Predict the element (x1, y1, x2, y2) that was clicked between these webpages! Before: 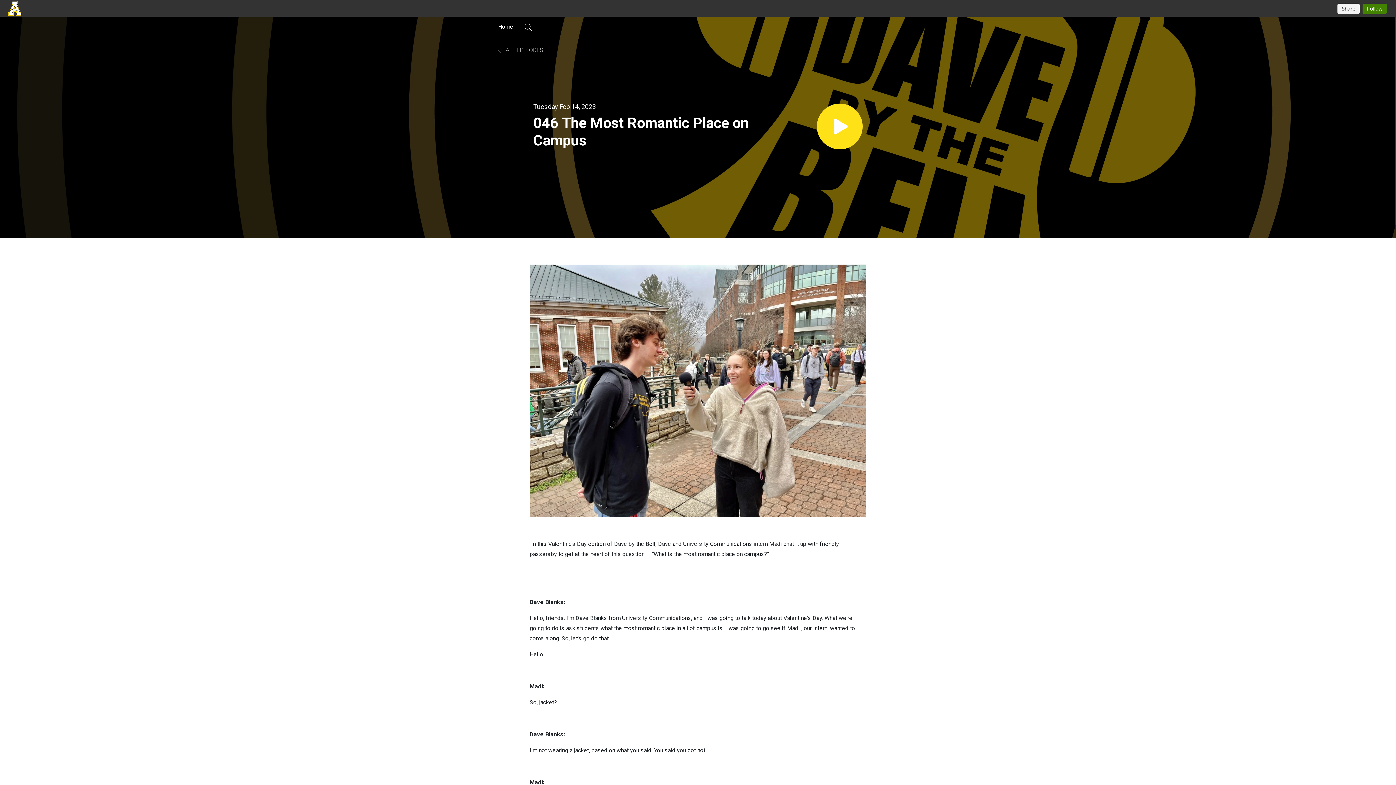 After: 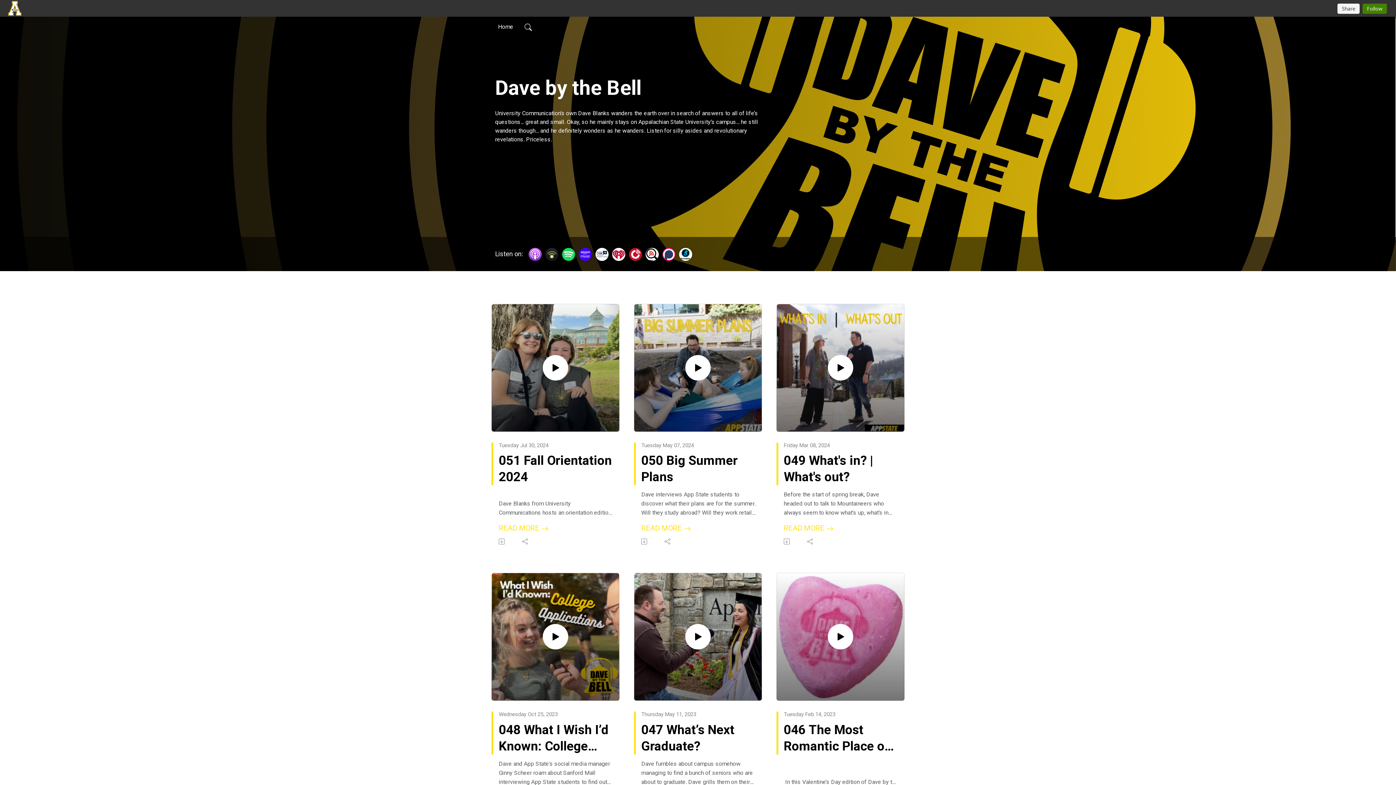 Action: bbox: (495, 45, 543, 54) label:  ALL EPISODES